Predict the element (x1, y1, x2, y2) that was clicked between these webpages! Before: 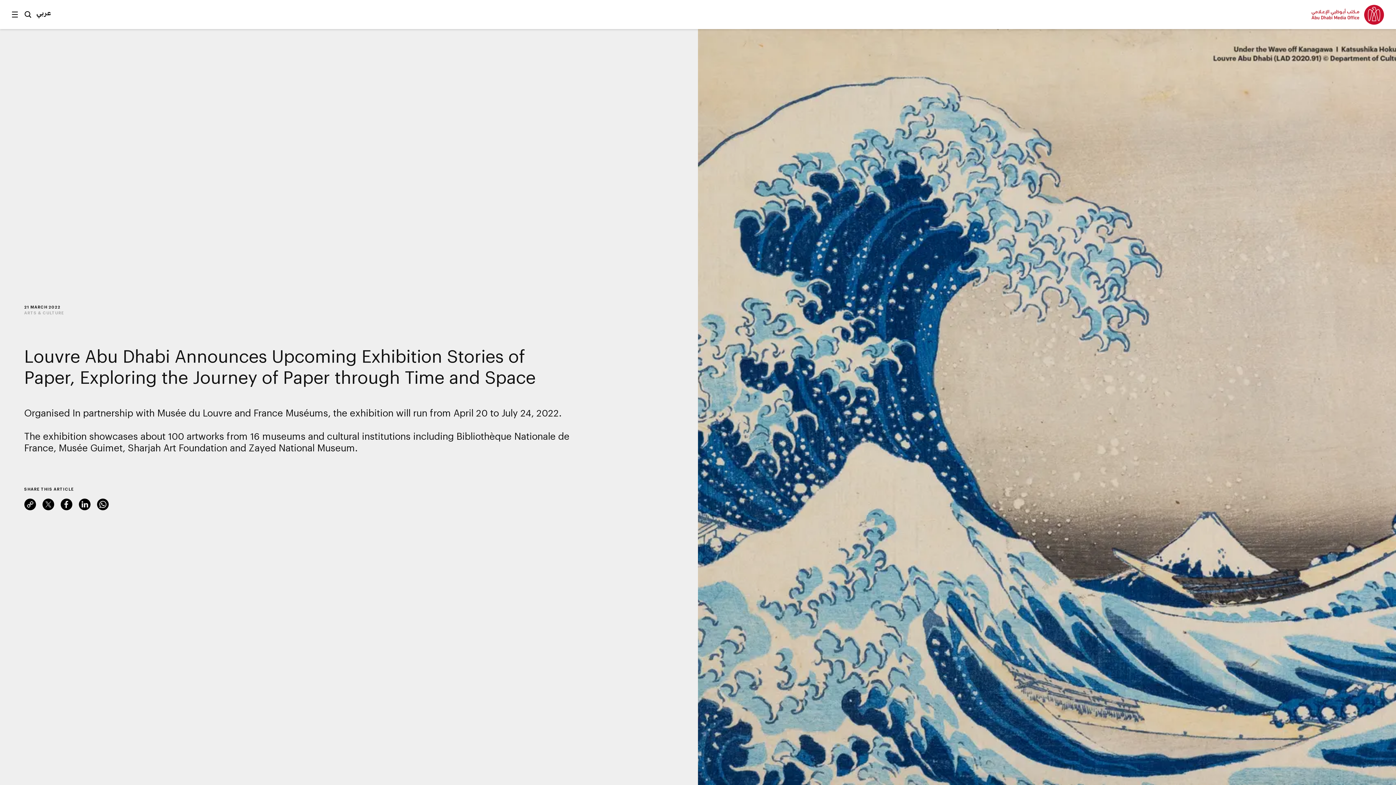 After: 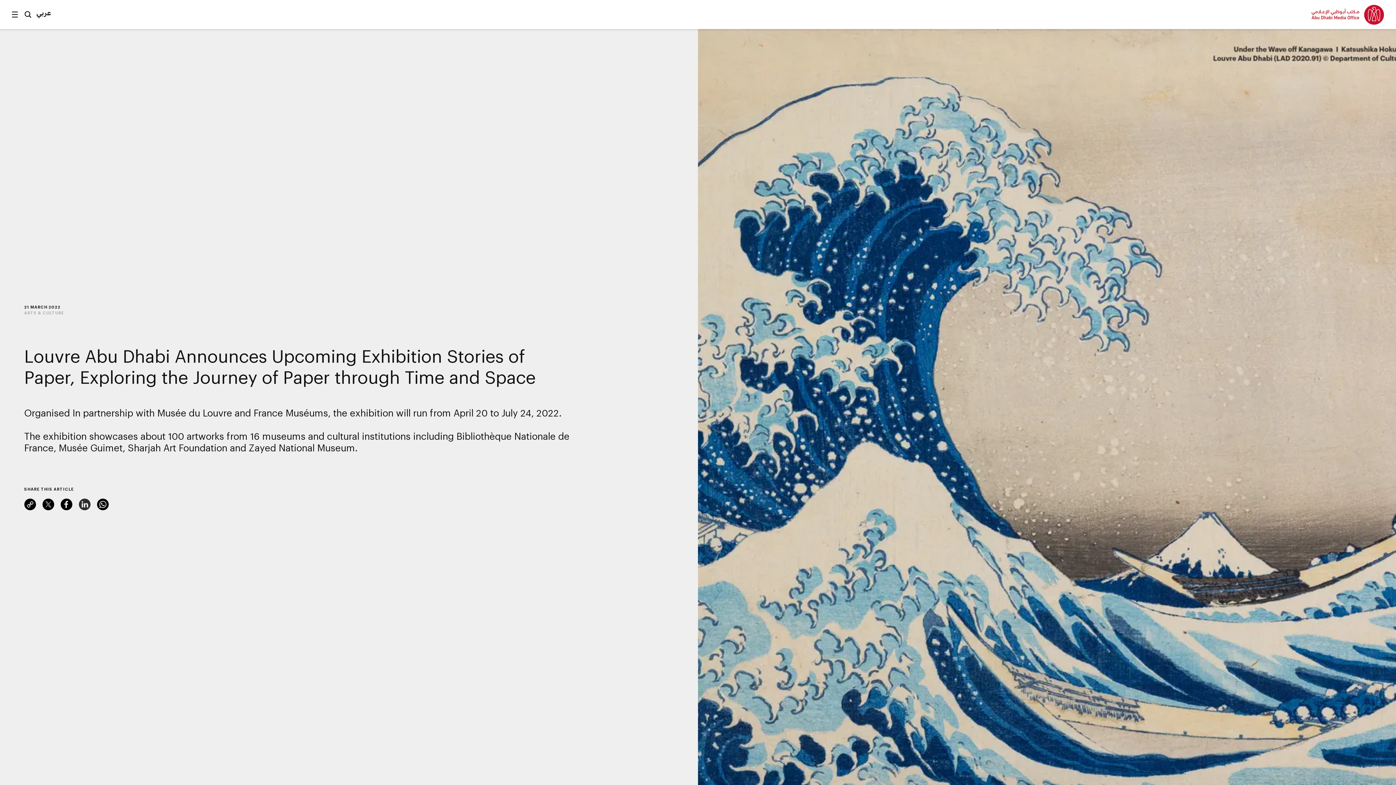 Action: bbox: (78, 498, 90, 510) label: LinkedIn